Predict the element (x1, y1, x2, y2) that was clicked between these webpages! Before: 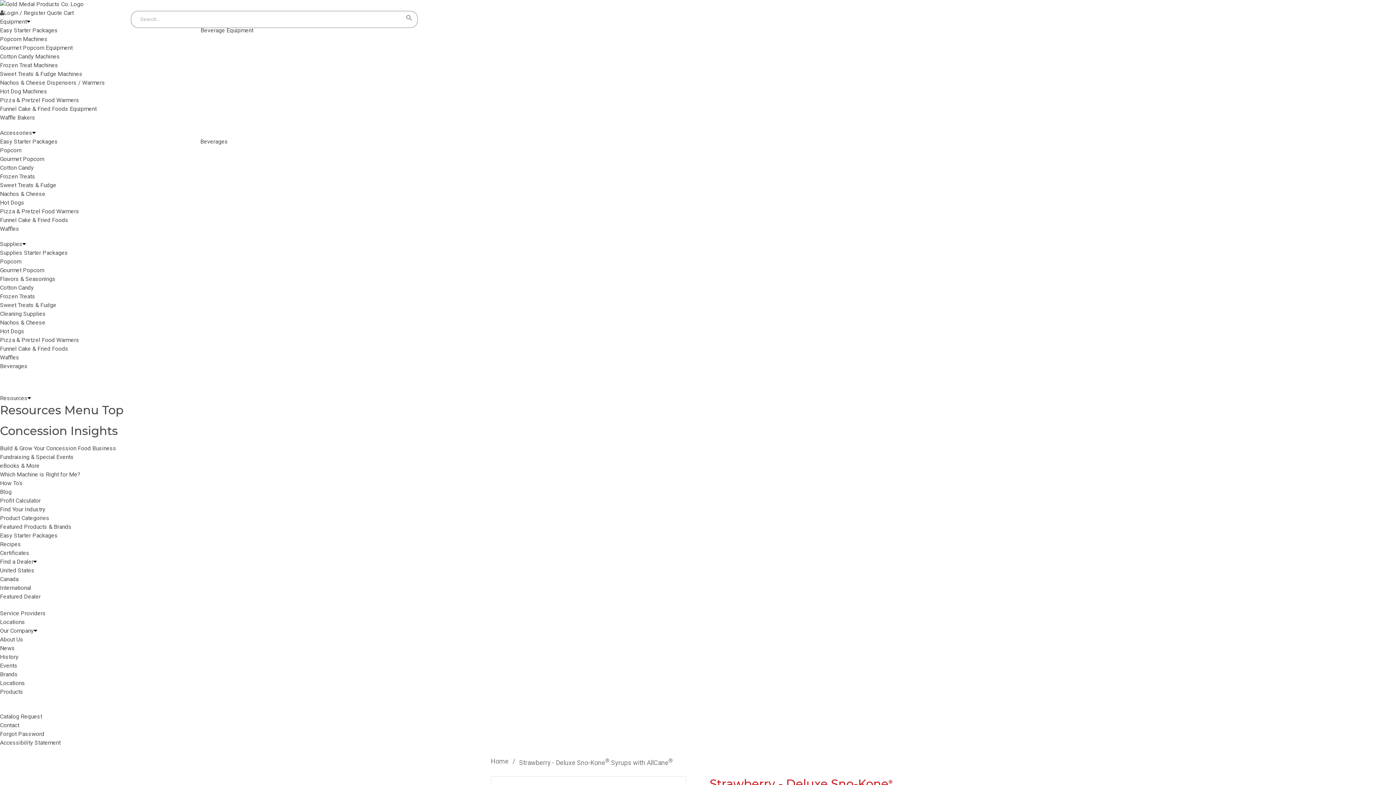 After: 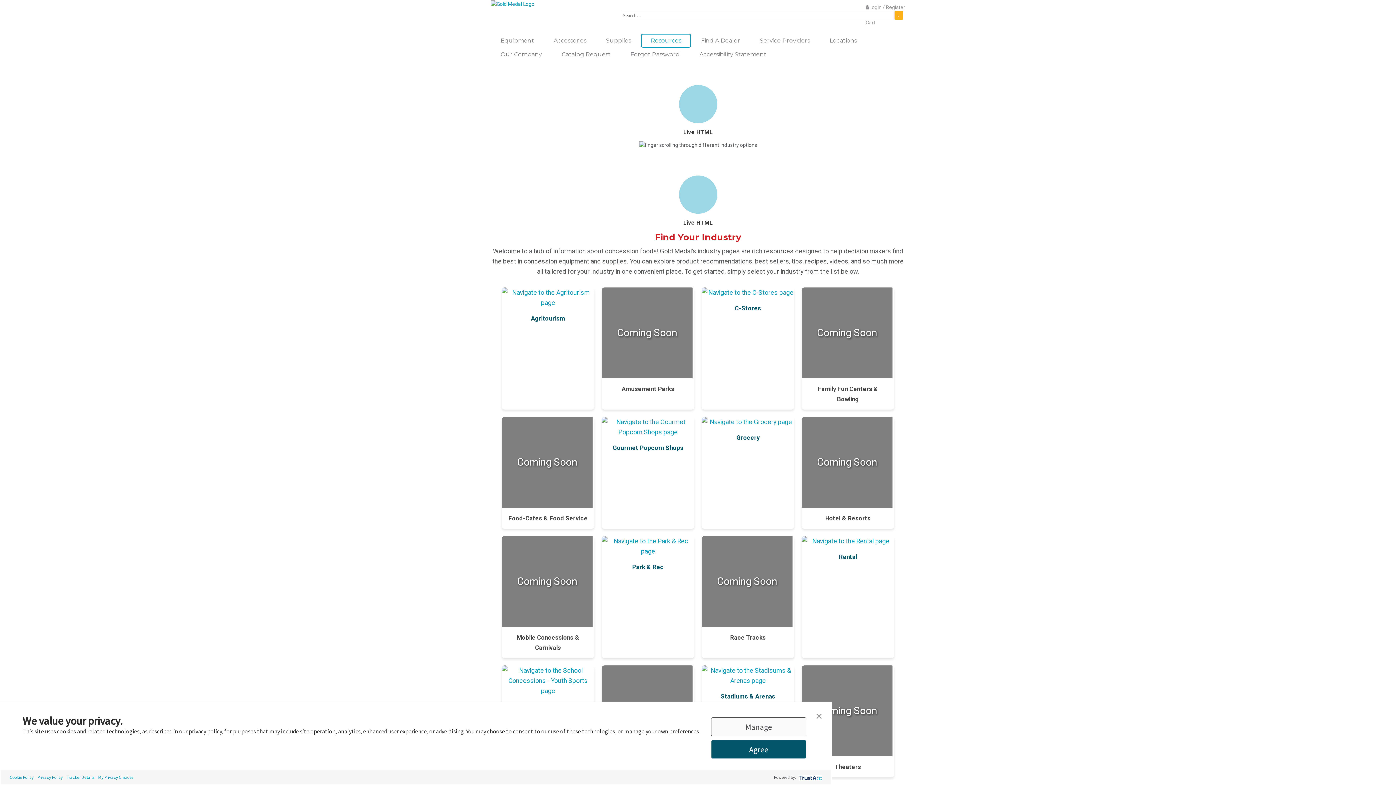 Action: label: Find Your Industry bbox: (0, 506, 45, 513)